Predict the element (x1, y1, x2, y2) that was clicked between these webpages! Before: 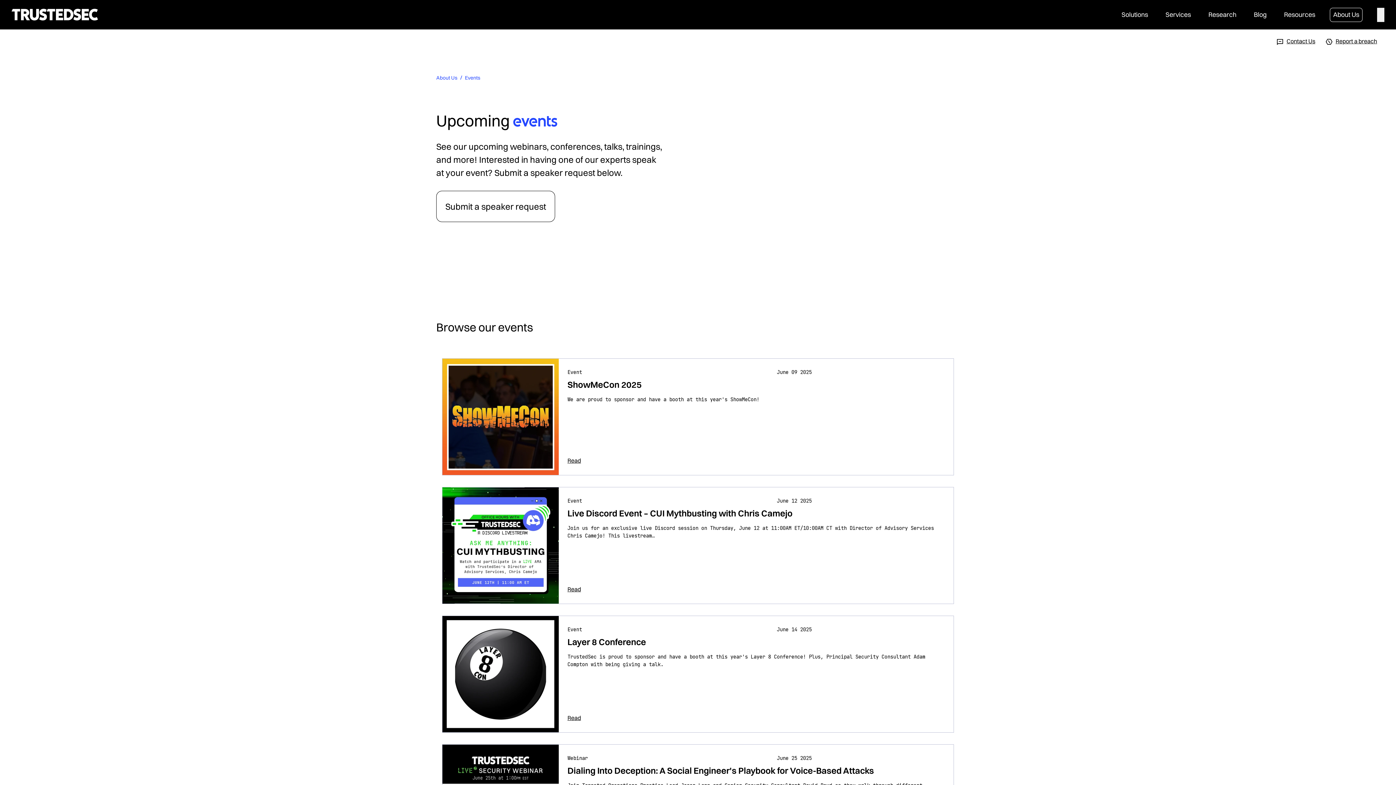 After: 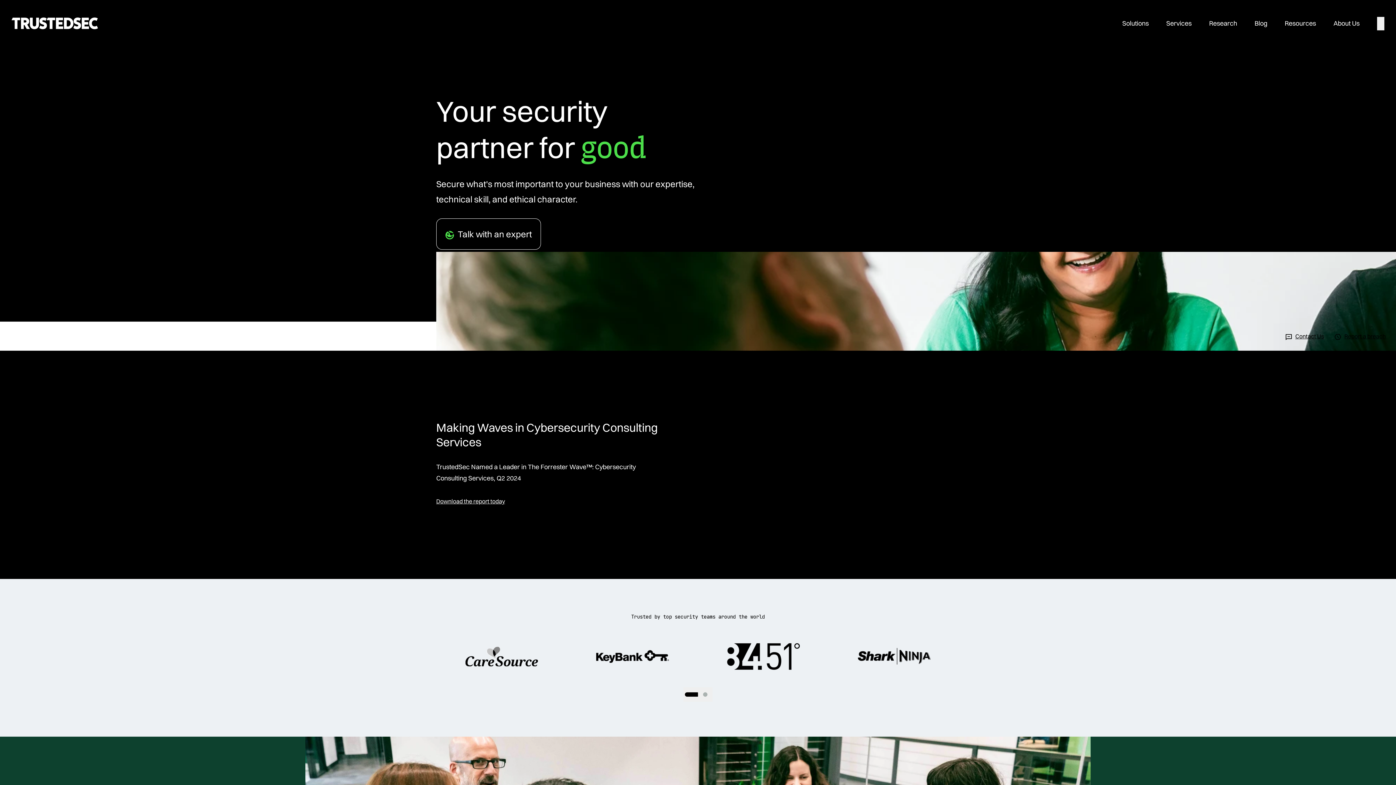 Action: bbox: (11, 8, 98, 20)